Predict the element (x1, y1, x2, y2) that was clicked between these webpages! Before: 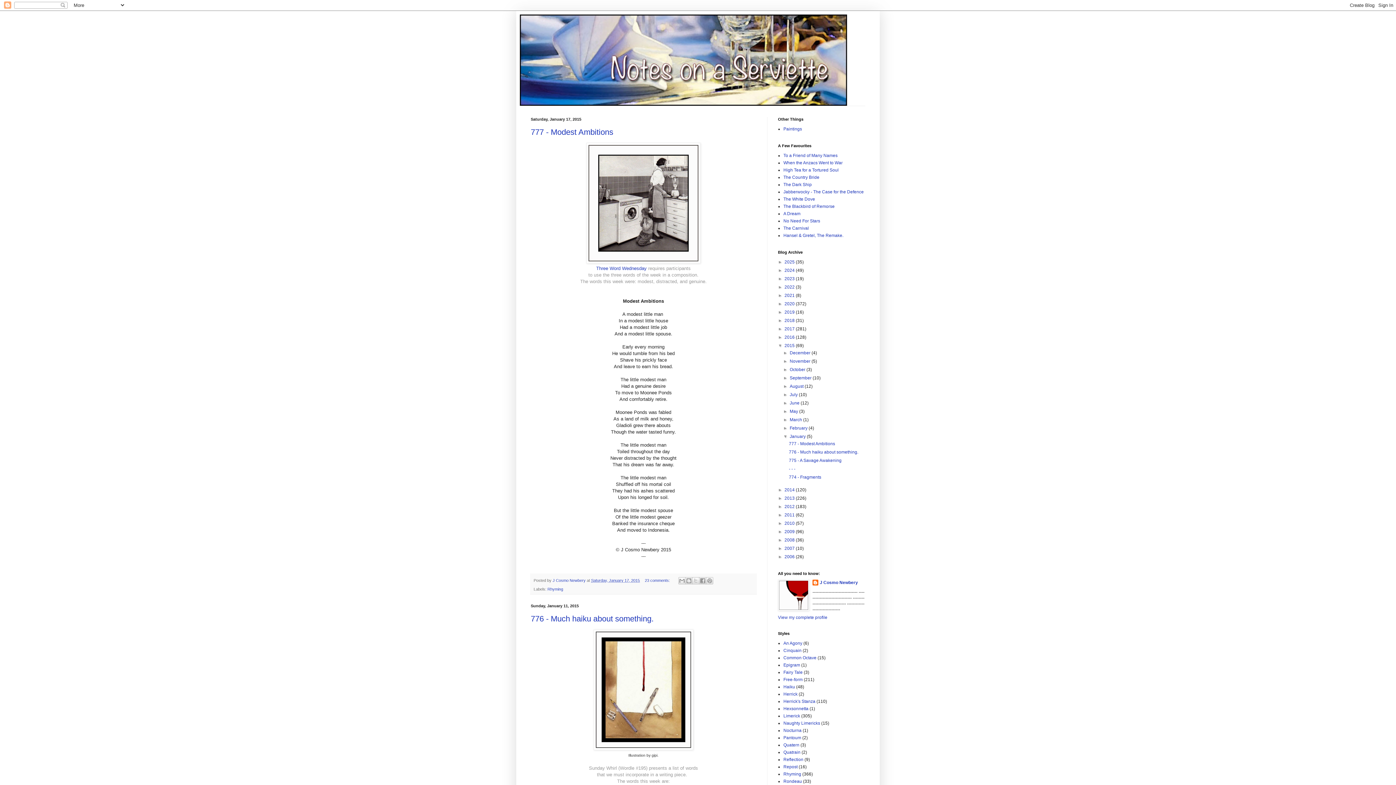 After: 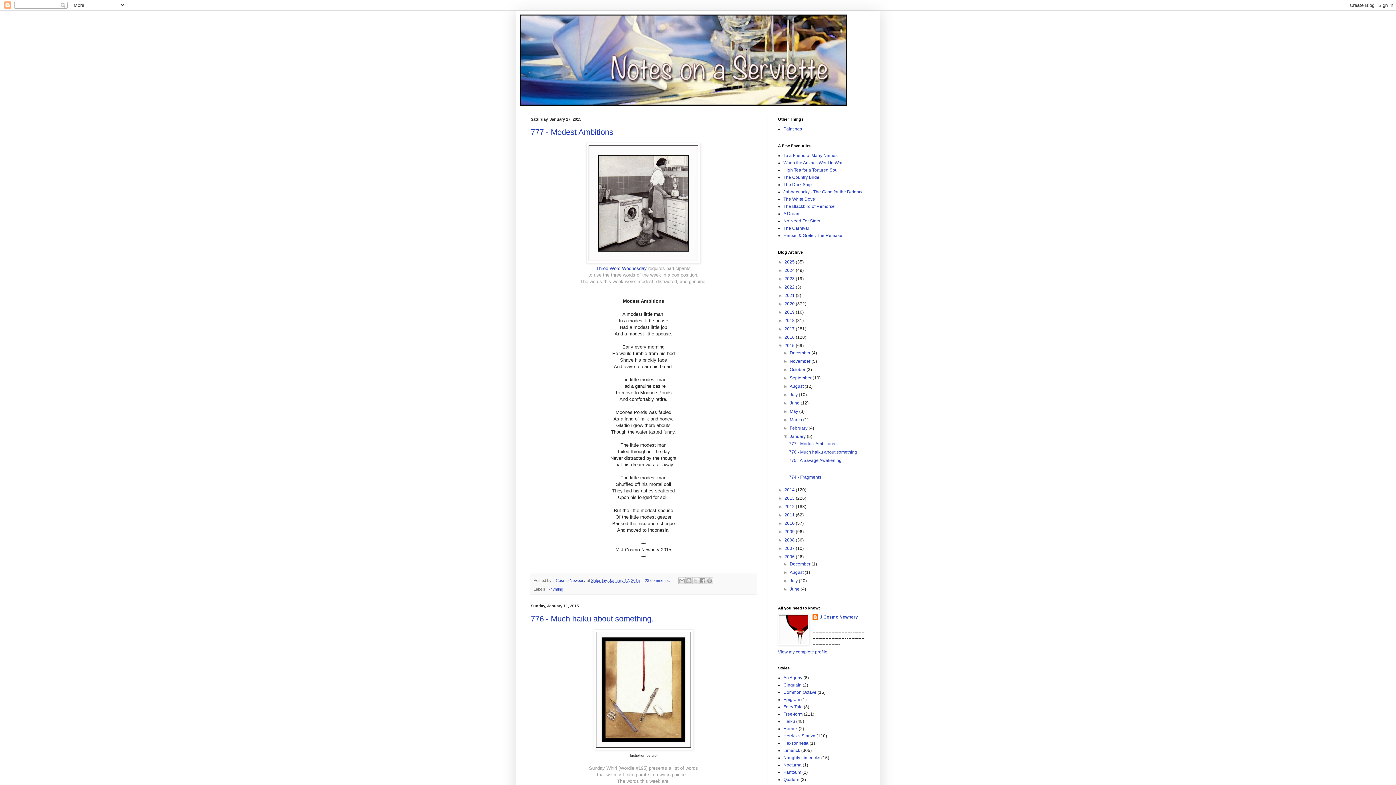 Action: label: ►   bbox: (778, 554, 784, 559)